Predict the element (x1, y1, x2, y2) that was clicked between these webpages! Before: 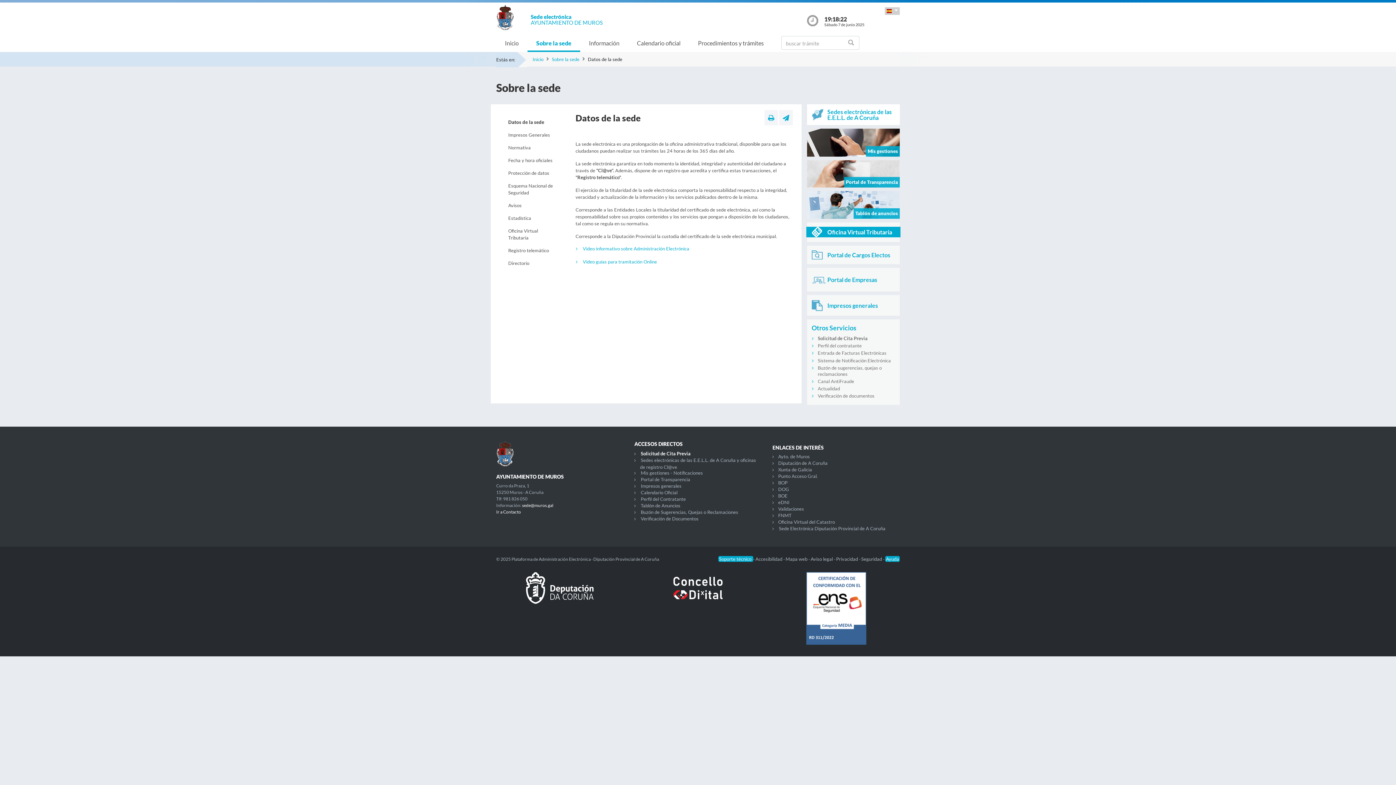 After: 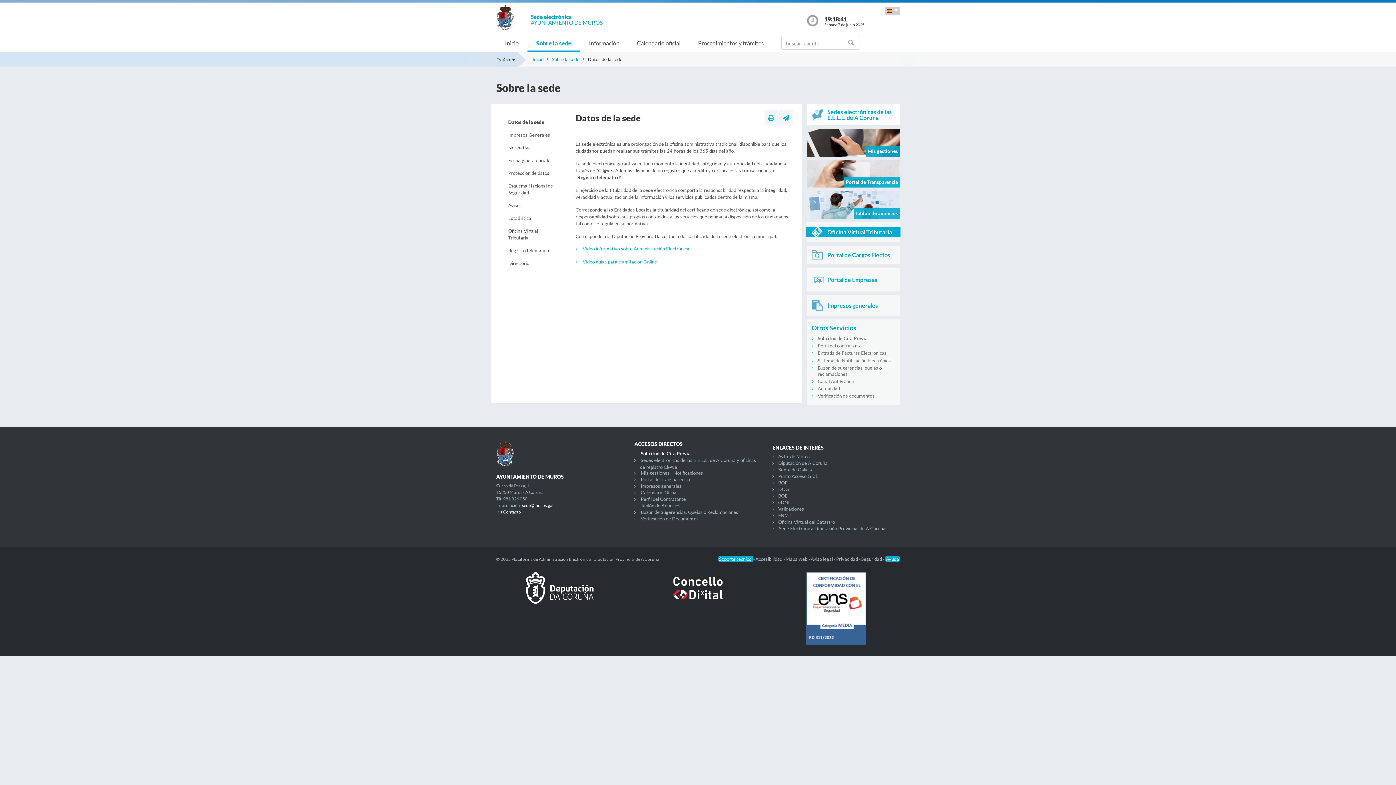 Action: bbox: (582, 245, 689, 251) label: Video informativo sobre Administración Electrónica